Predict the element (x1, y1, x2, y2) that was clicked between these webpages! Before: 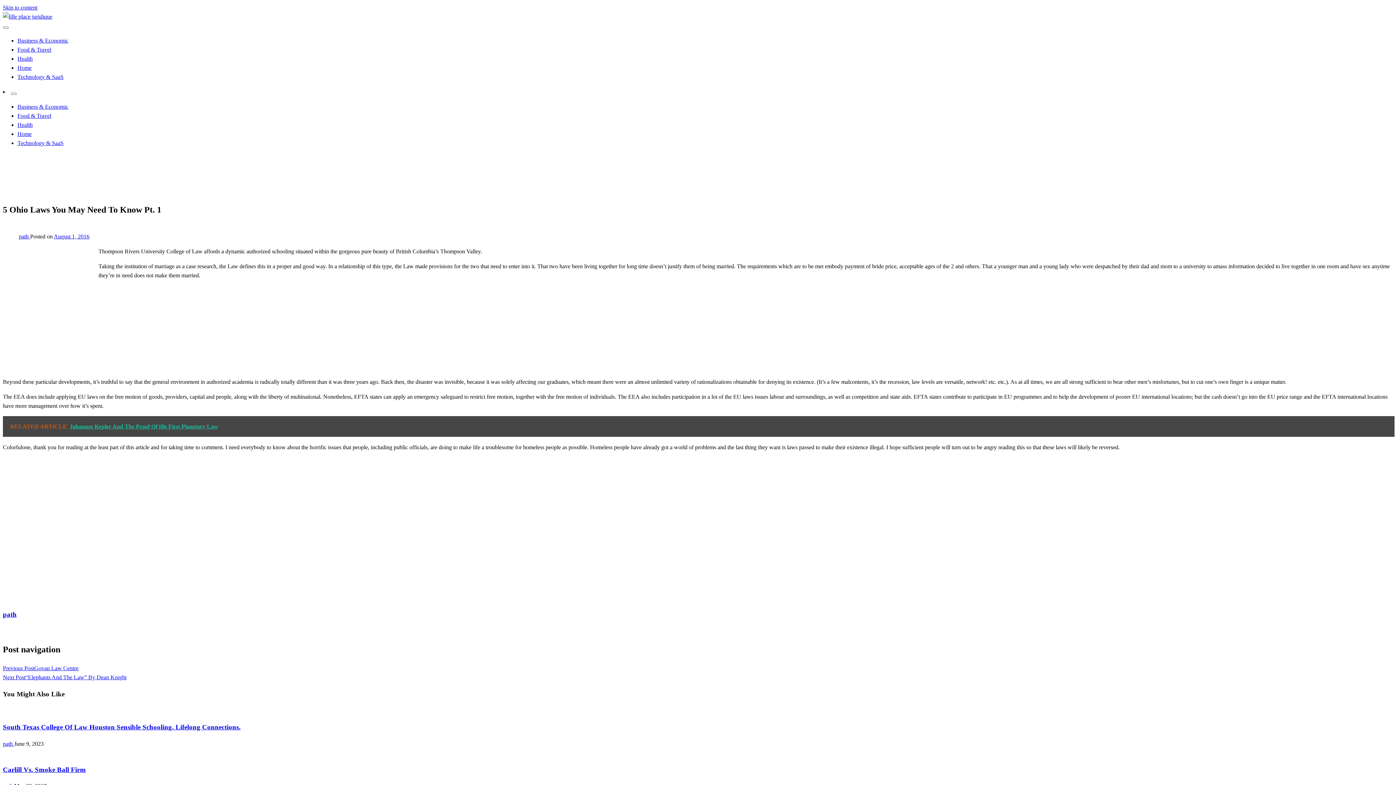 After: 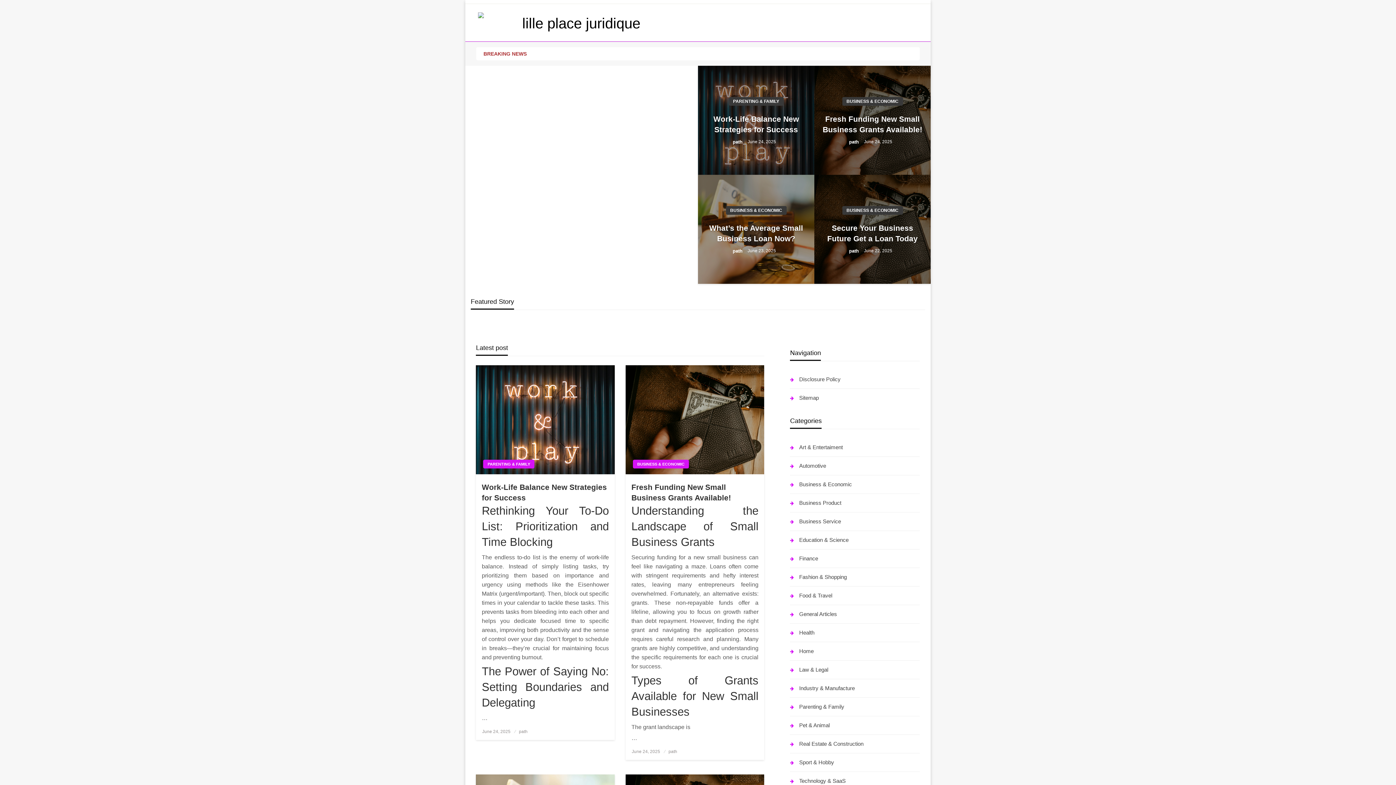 Action: bbox: (2, 13, 52, 19)